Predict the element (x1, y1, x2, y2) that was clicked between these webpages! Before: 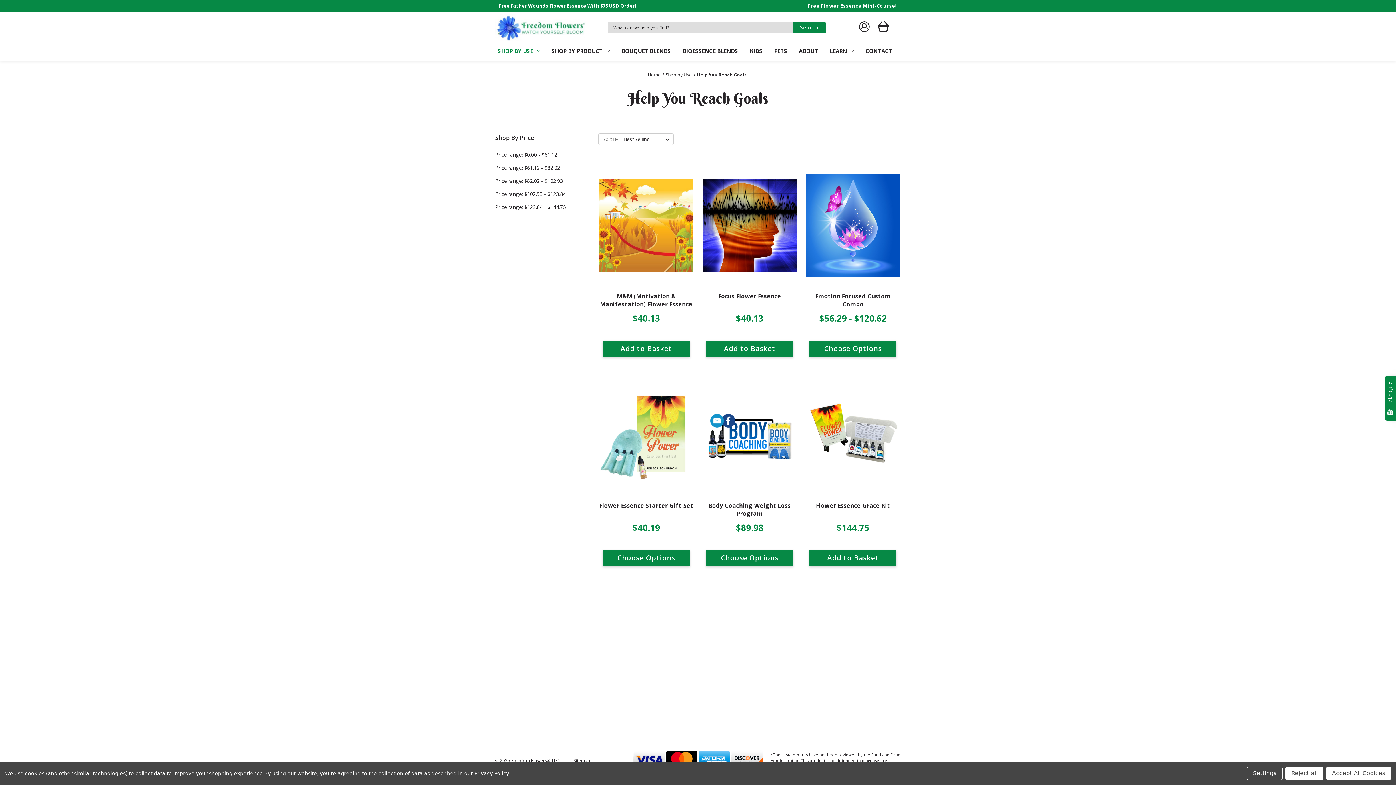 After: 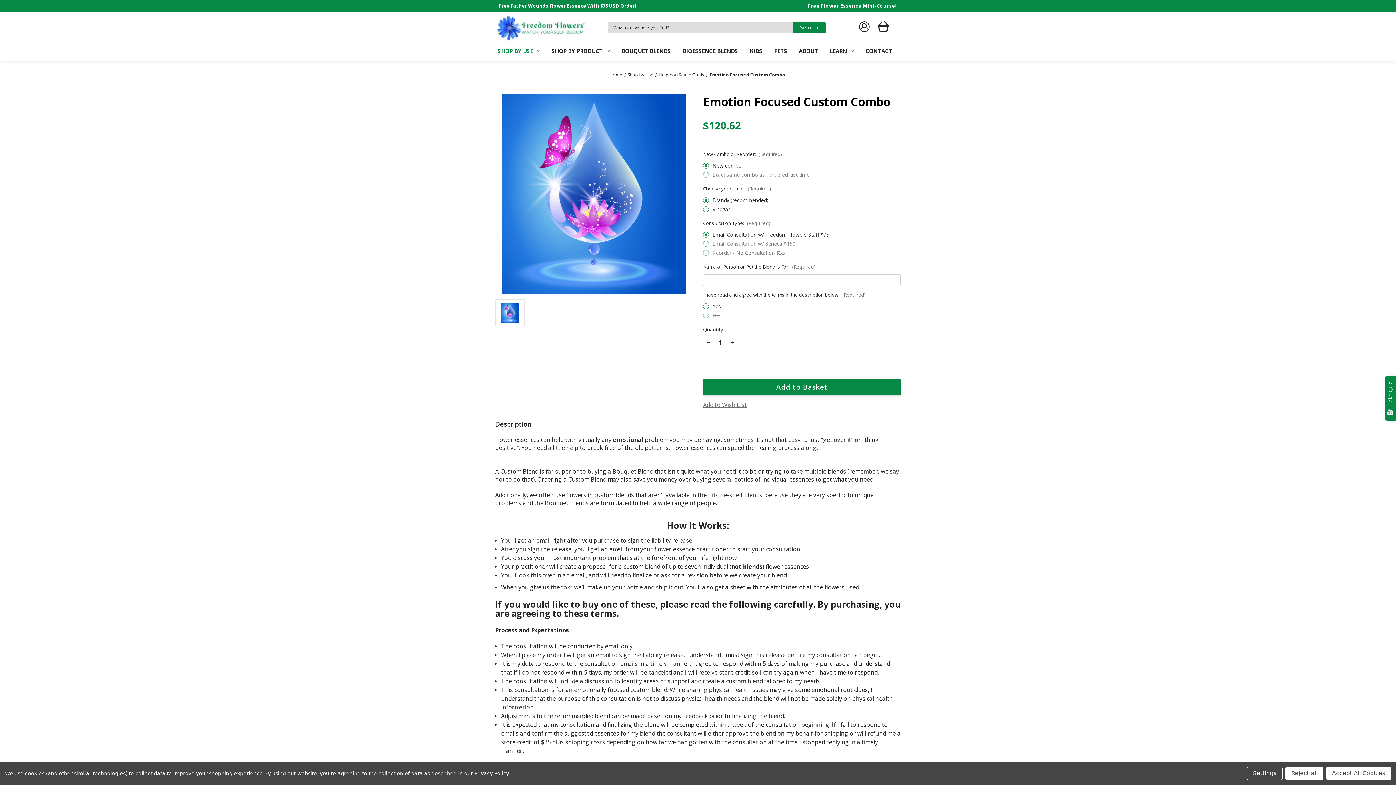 Action: bbox: (806, 163, 899, 287) label: Emotion Focused Custom Combo,Price range from $56.29 to $120.62
